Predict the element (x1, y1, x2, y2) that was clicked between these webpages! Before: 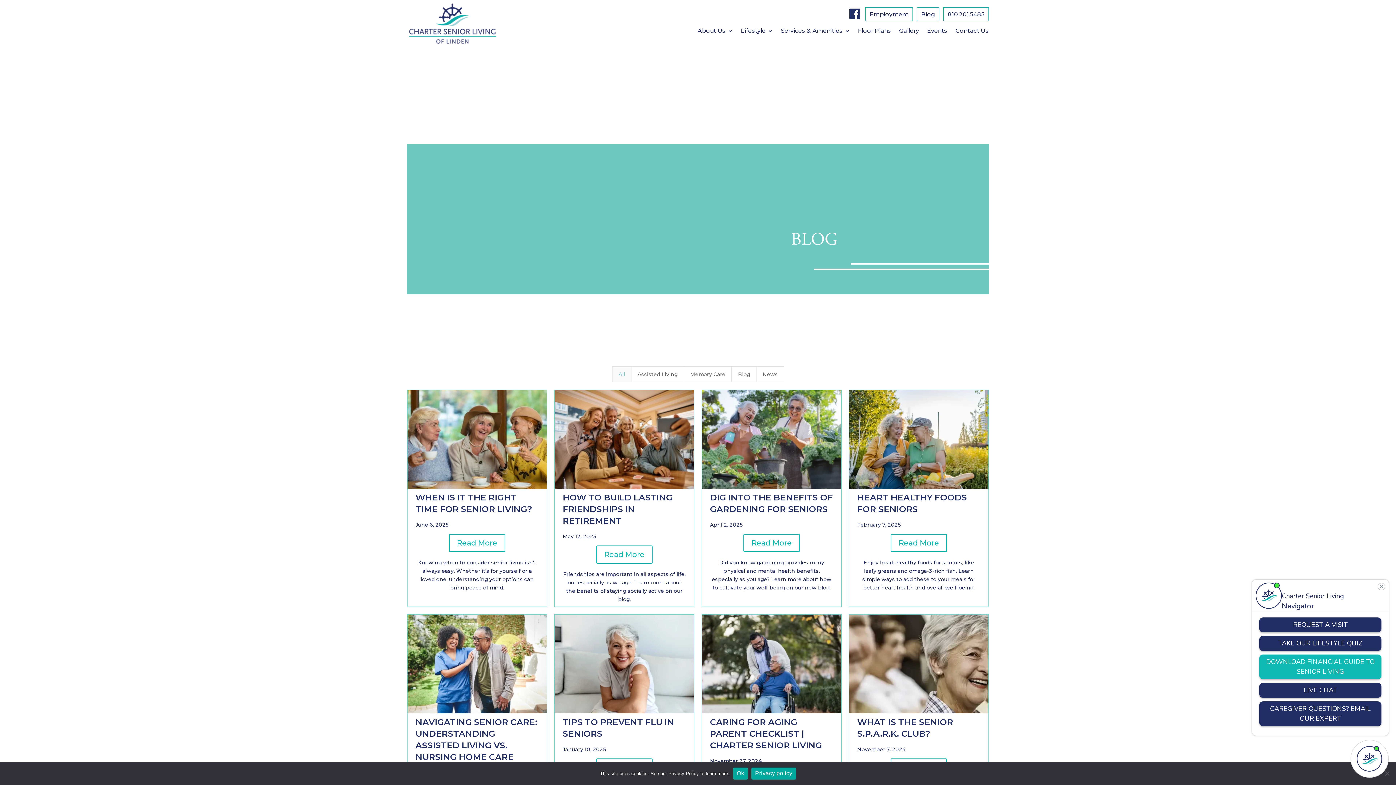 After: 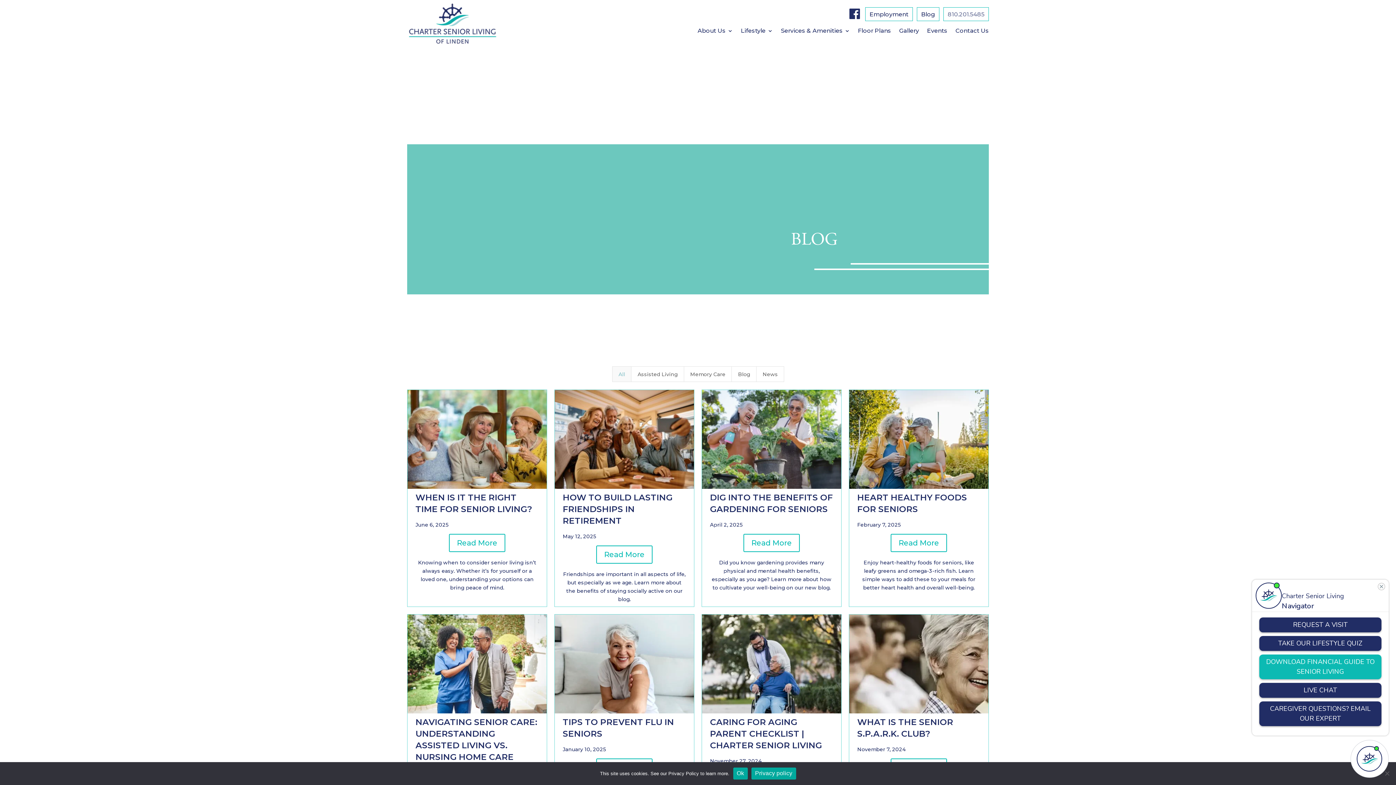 Action: label: ​810.201.5485 bbox: (948, 12, 984, 20)